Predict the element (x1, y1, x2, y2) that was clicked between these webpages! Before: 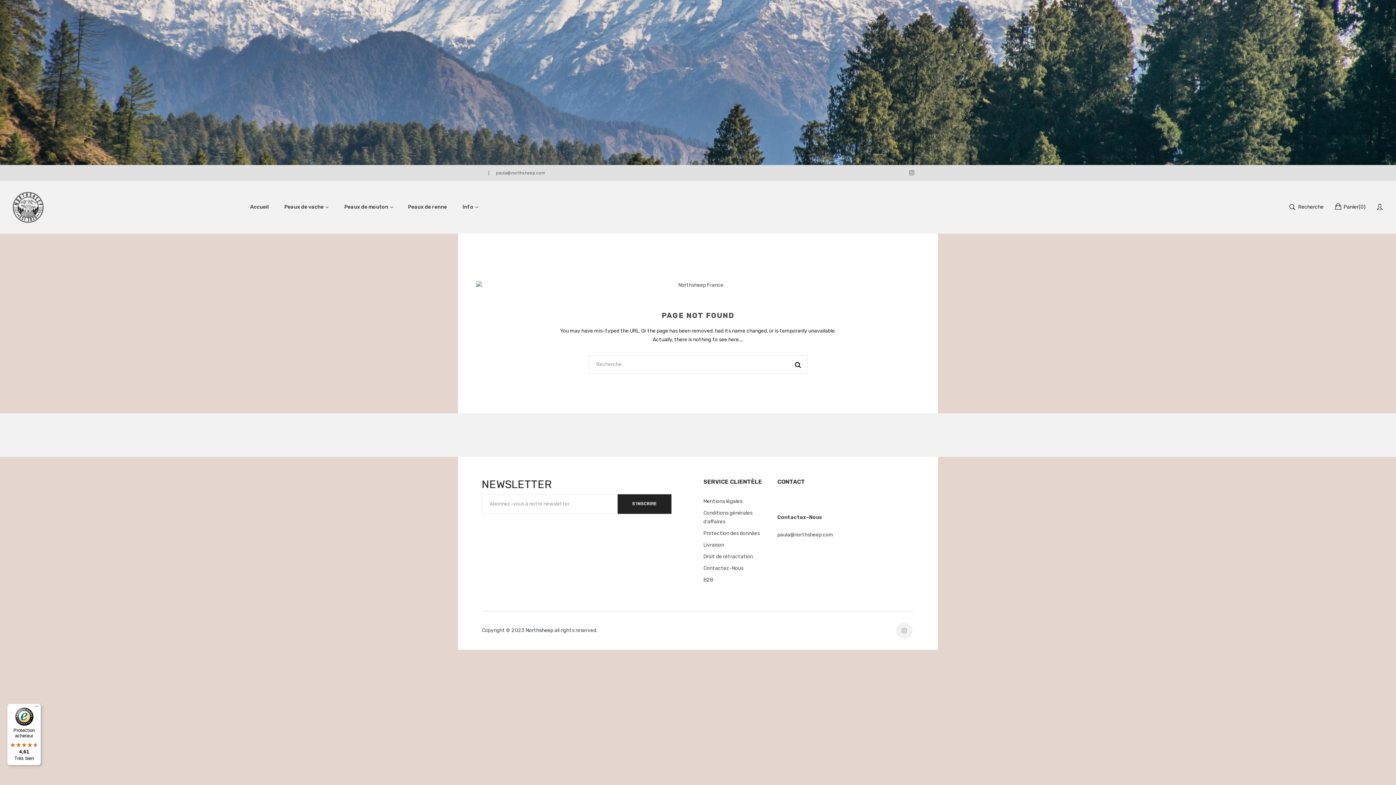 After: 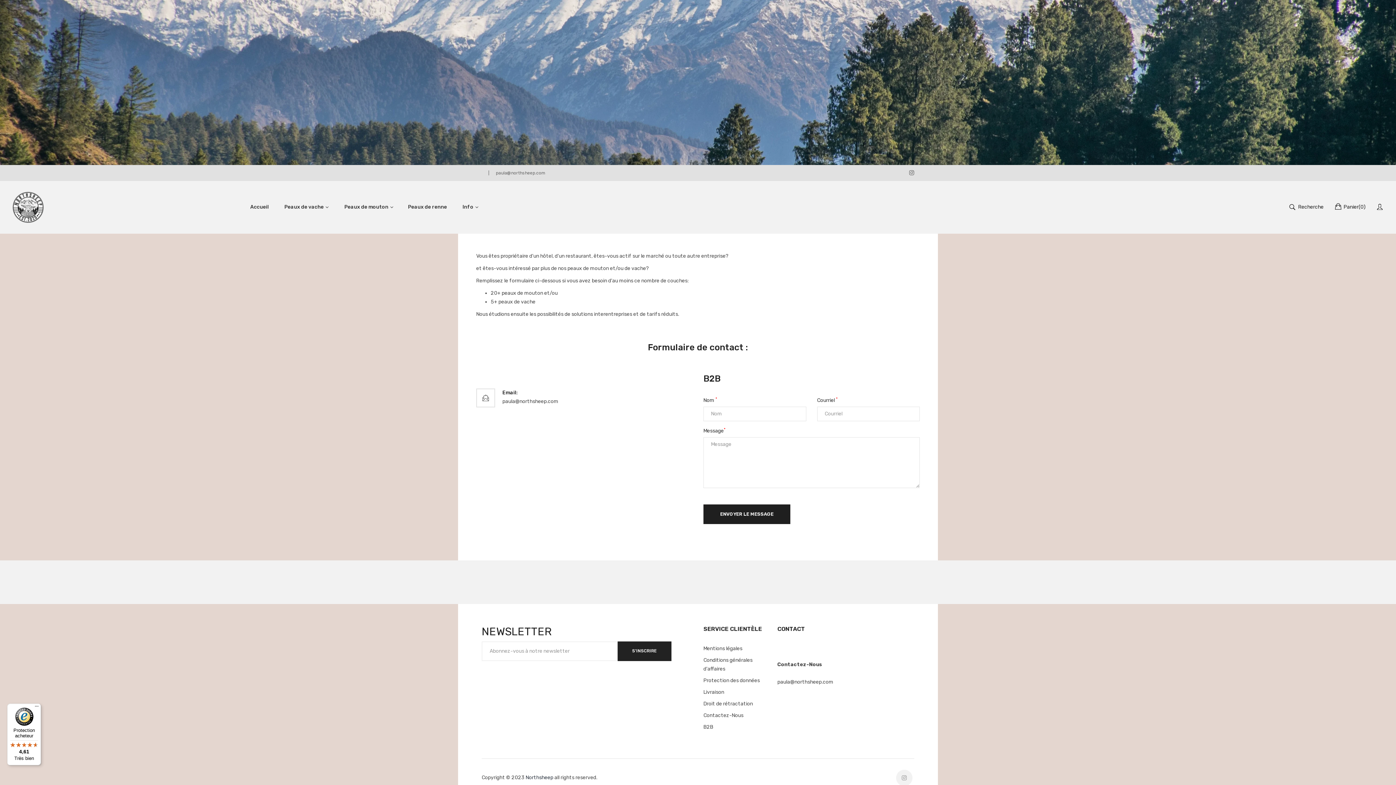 Action: bbox: (703, 574, 766, 586) label: B2B